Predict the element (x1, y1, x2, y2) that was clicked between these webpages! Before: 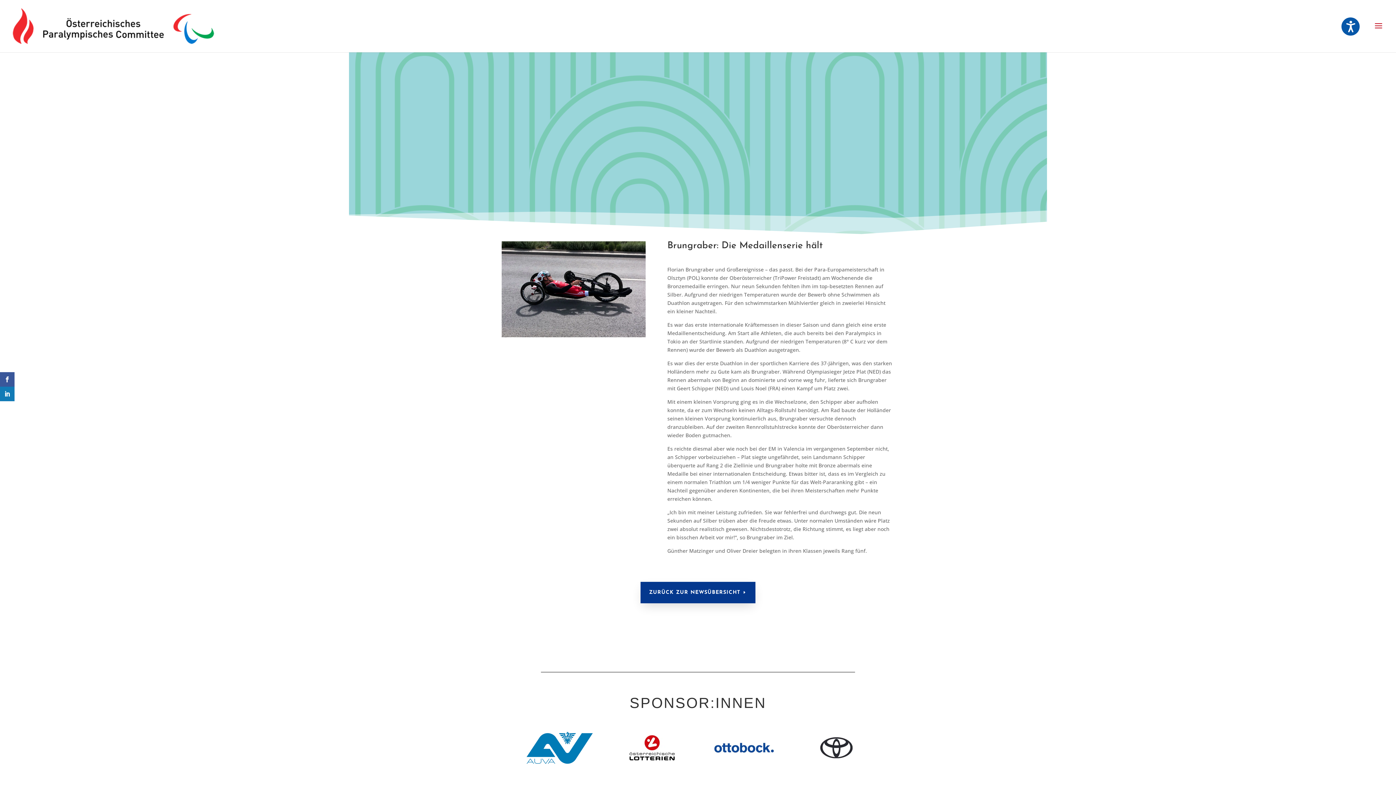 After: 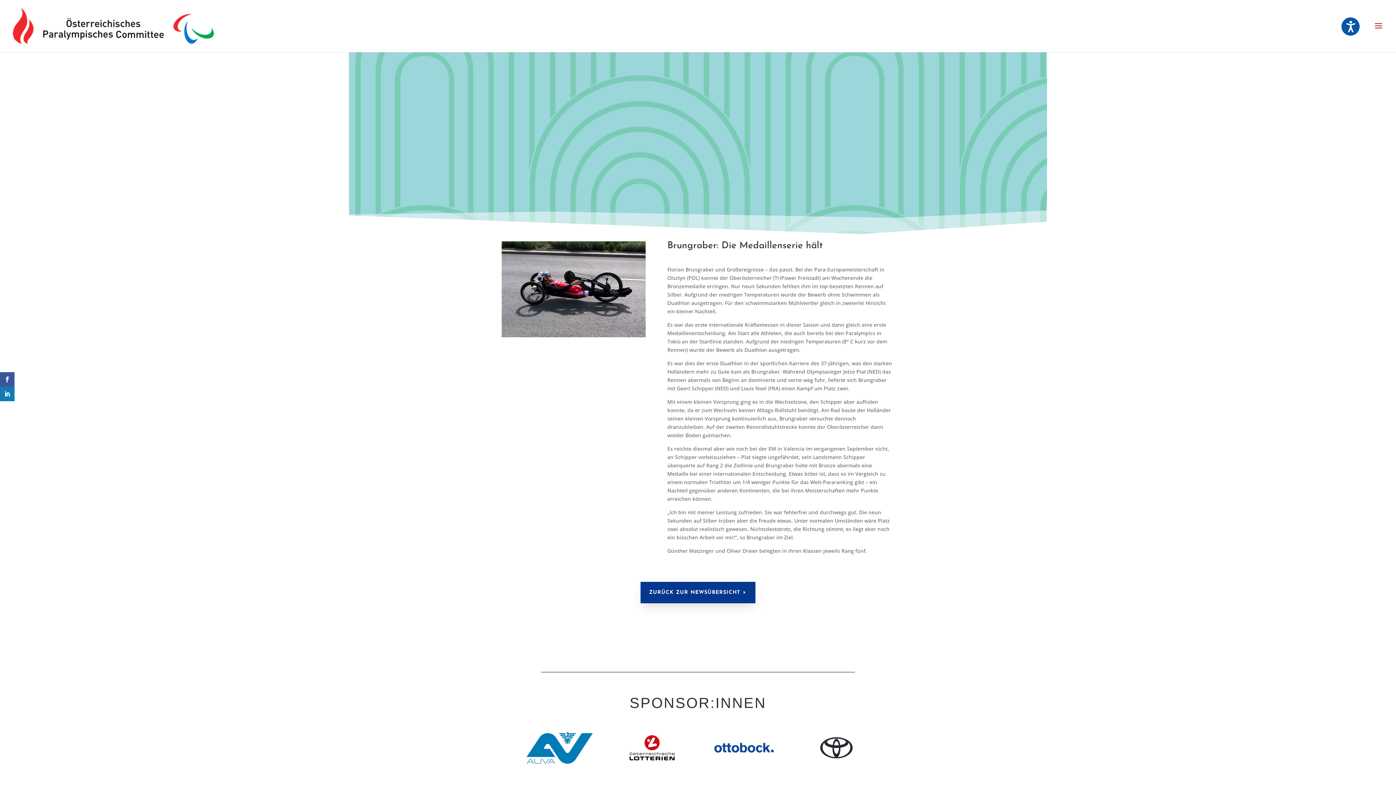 Action: bbox: (1341, 17, 1360, 35)